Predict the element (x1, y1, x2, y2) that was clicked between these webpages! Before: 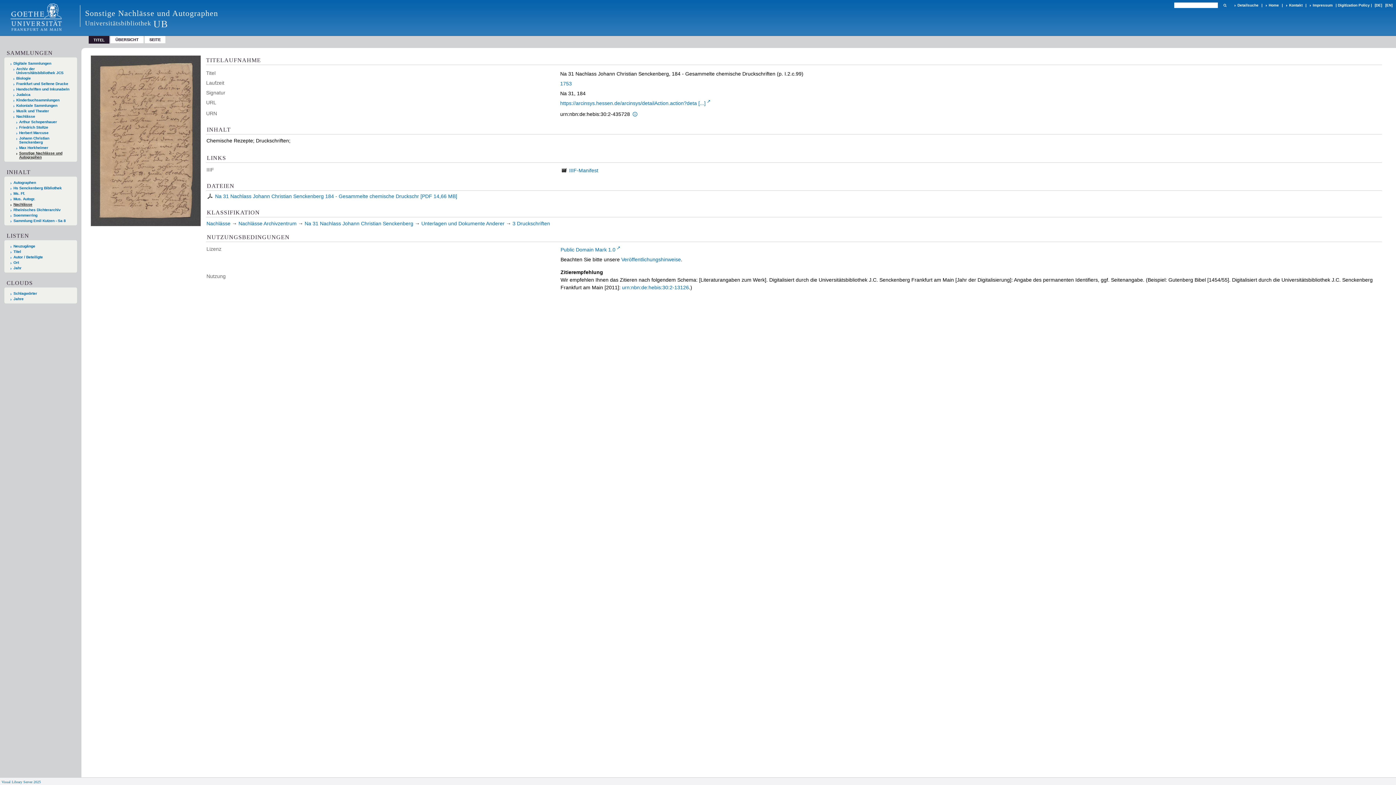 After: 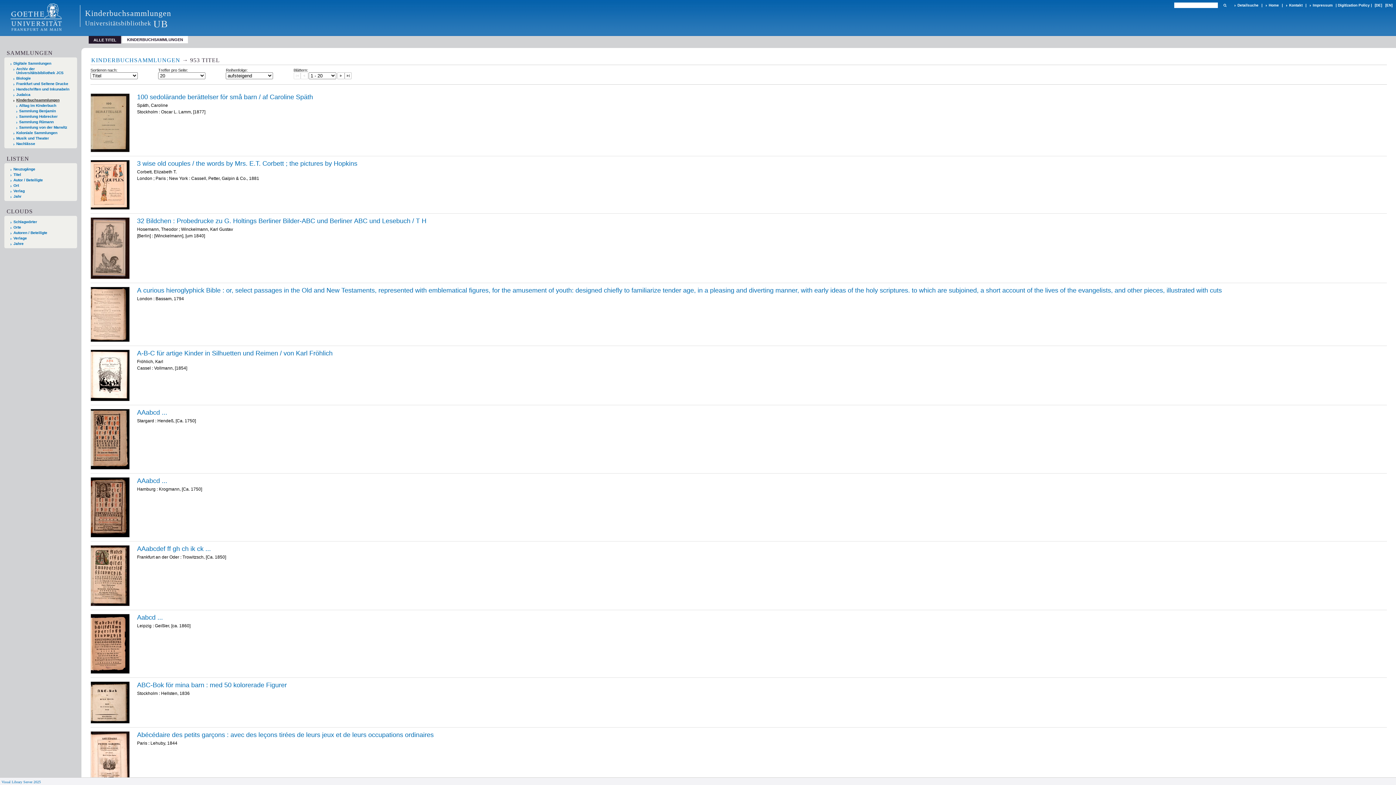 Action: label: Kinderbuchsammlungen bbox: (13, 98, 70, 102)